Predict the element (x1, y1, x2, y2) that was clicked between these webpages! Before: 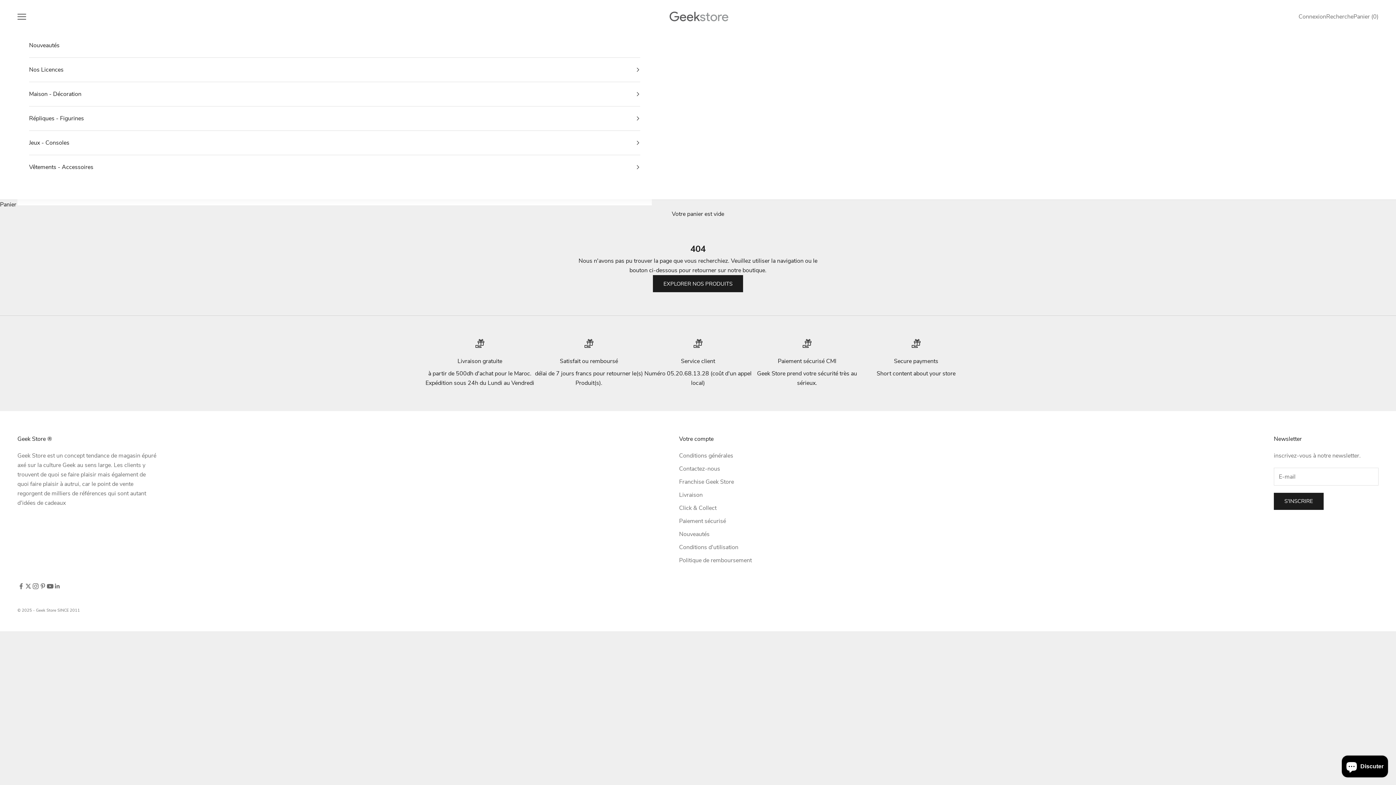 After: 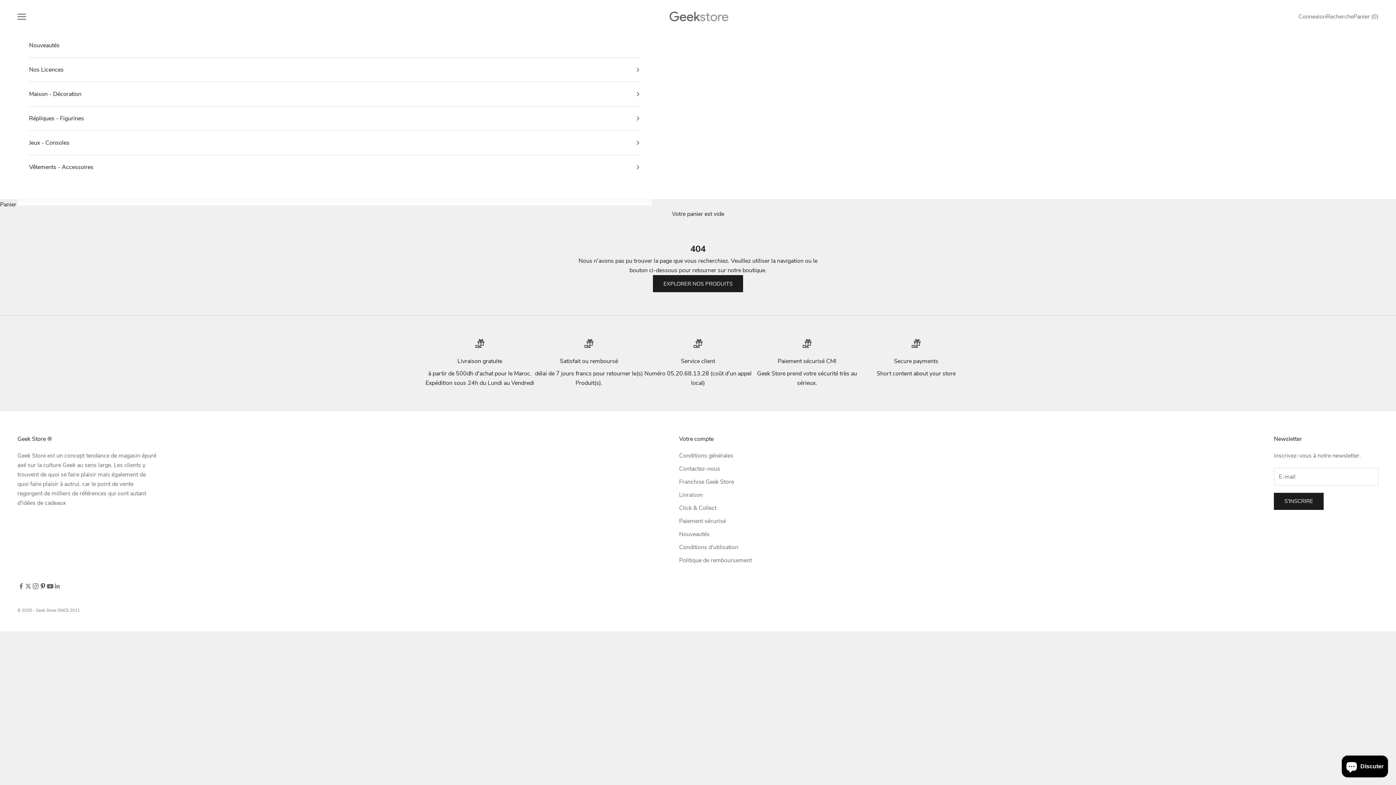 Action: label: Nous suivre sur Pinterest bbox: (39, 582, 46, 590)